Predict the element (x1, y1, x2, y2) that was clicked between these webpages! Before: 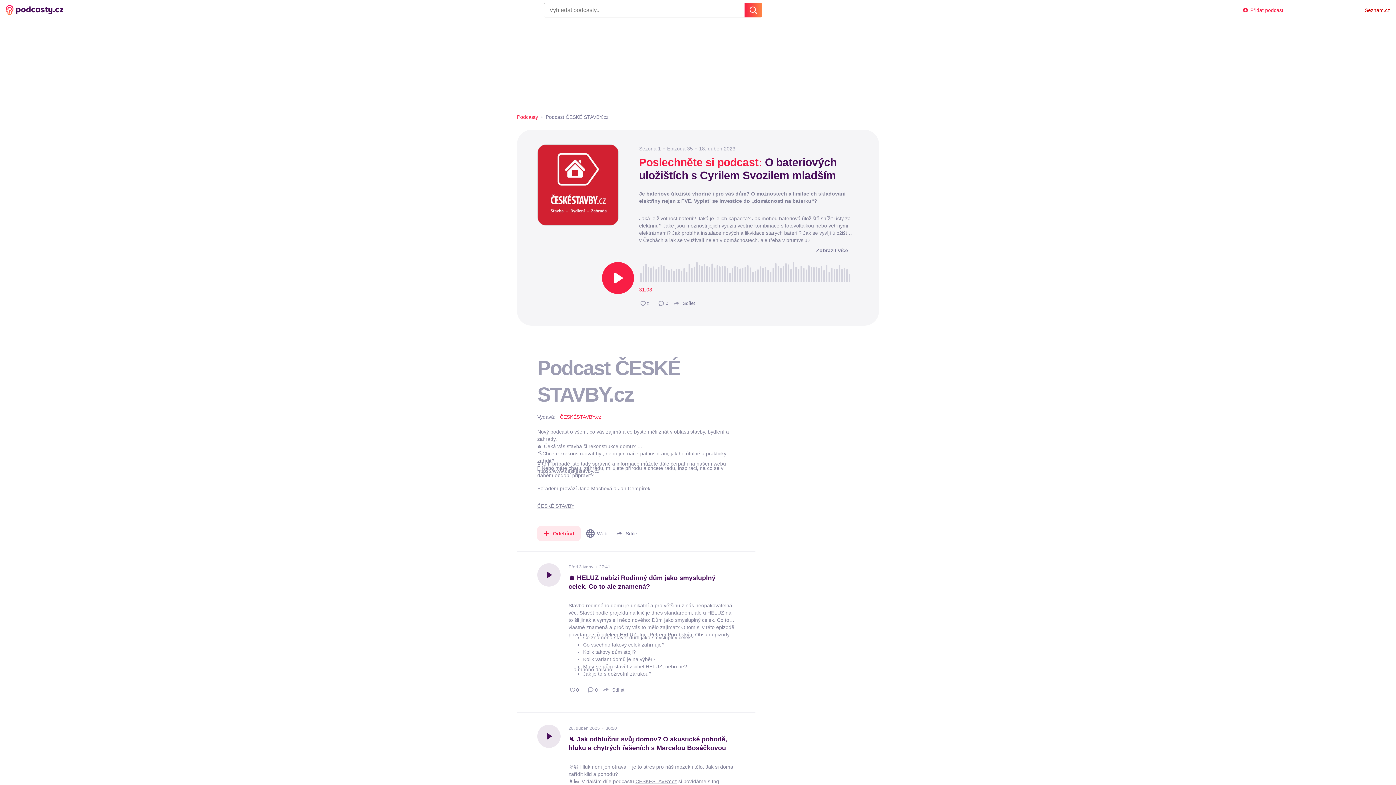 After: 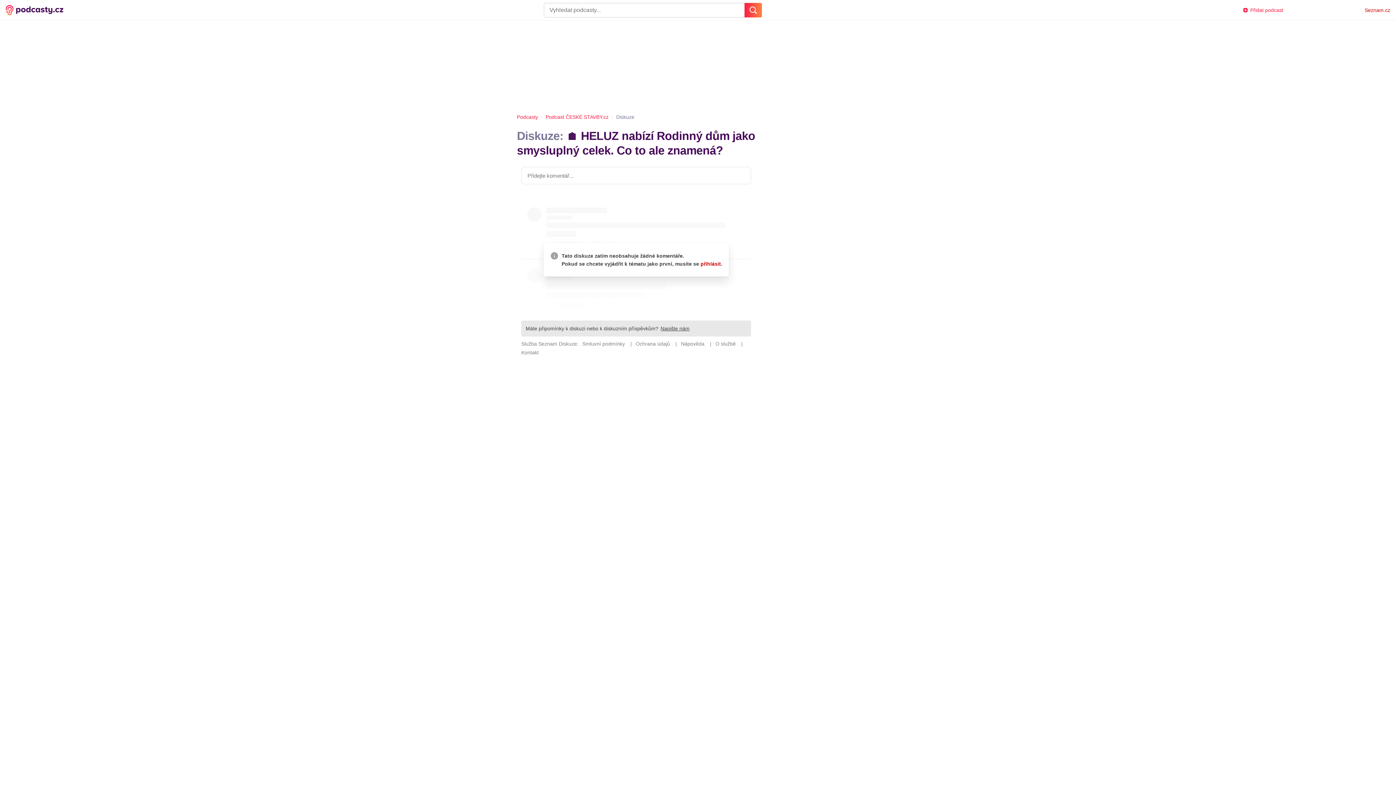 Action: label: 0 bbox: (586, 684, 598, 696)